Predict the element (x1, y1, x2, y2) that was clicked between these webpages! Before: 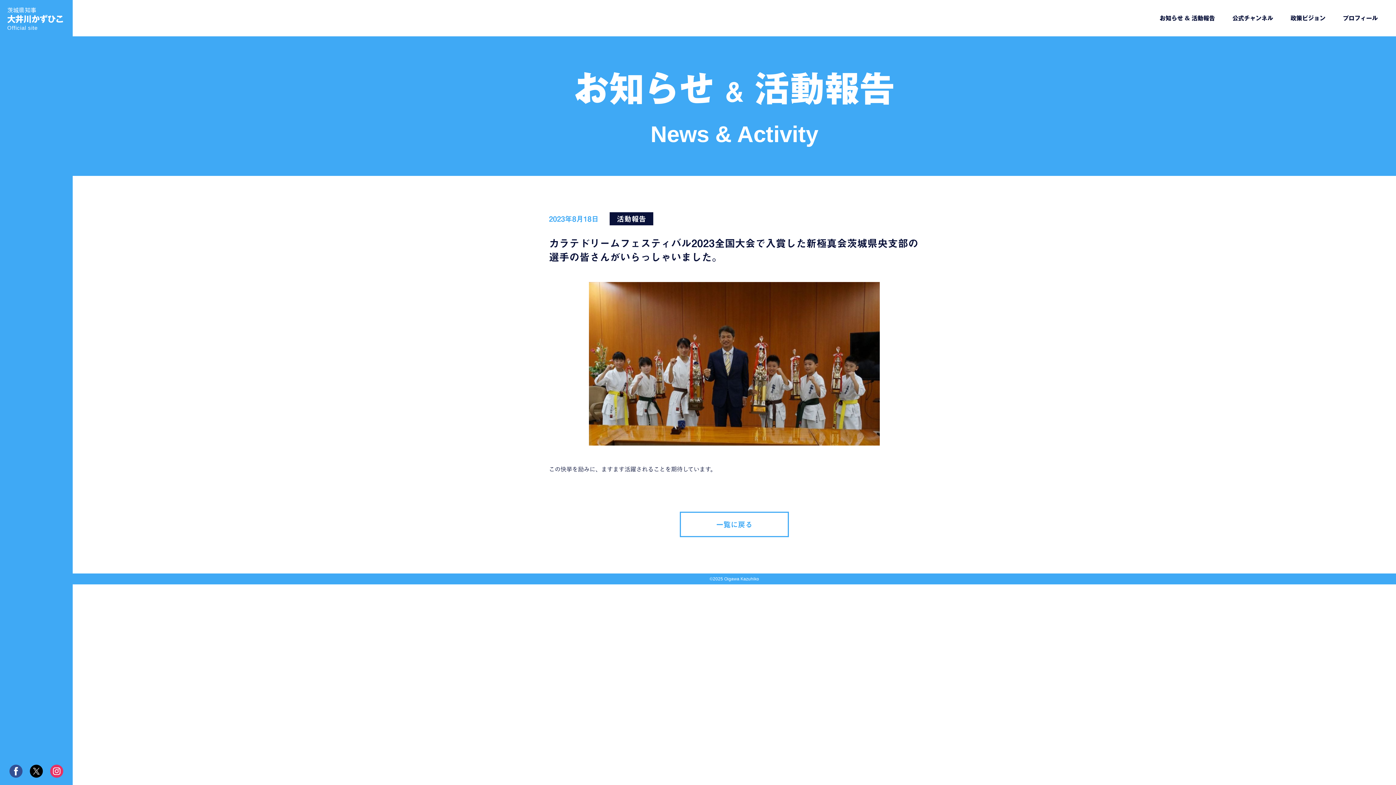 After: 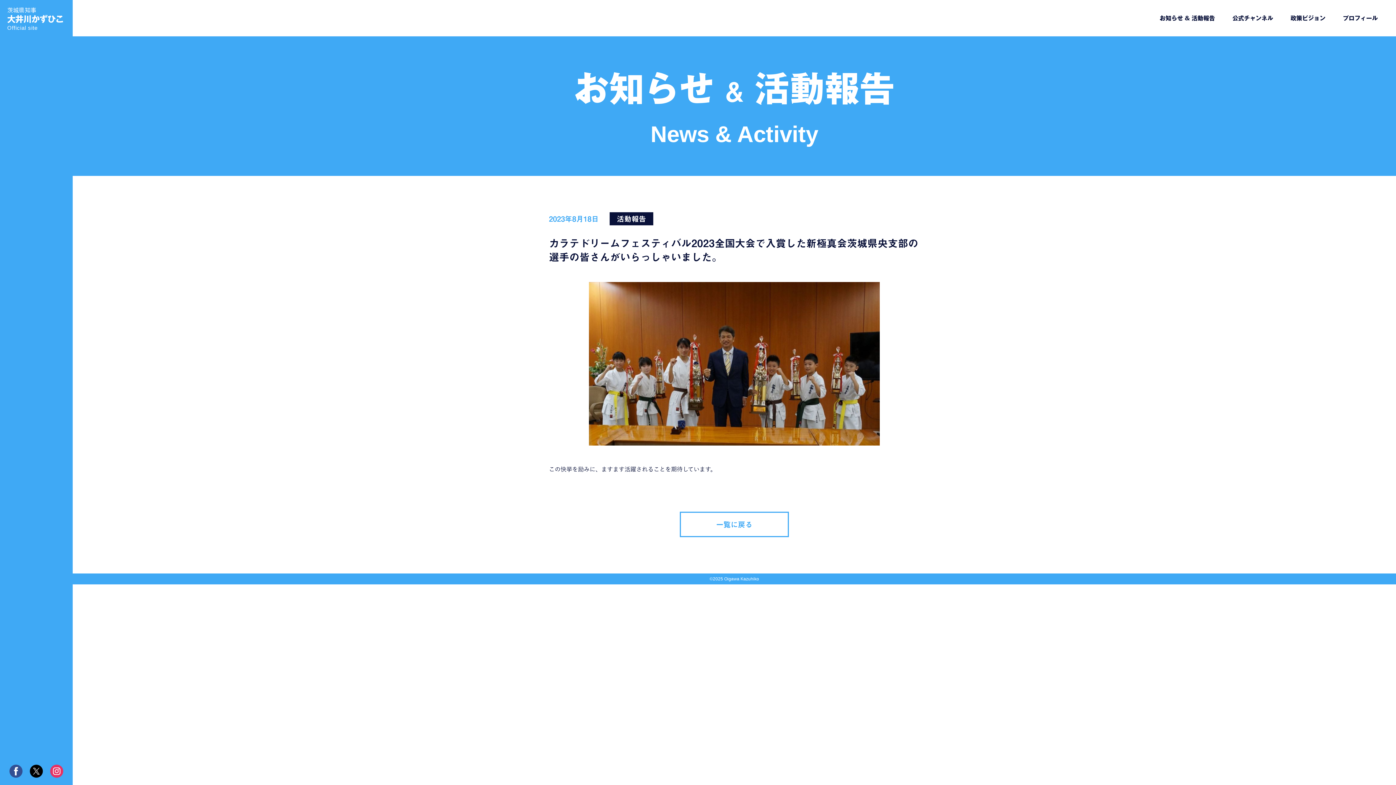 Action: bbox: (29, 765, 42, 778) label: X